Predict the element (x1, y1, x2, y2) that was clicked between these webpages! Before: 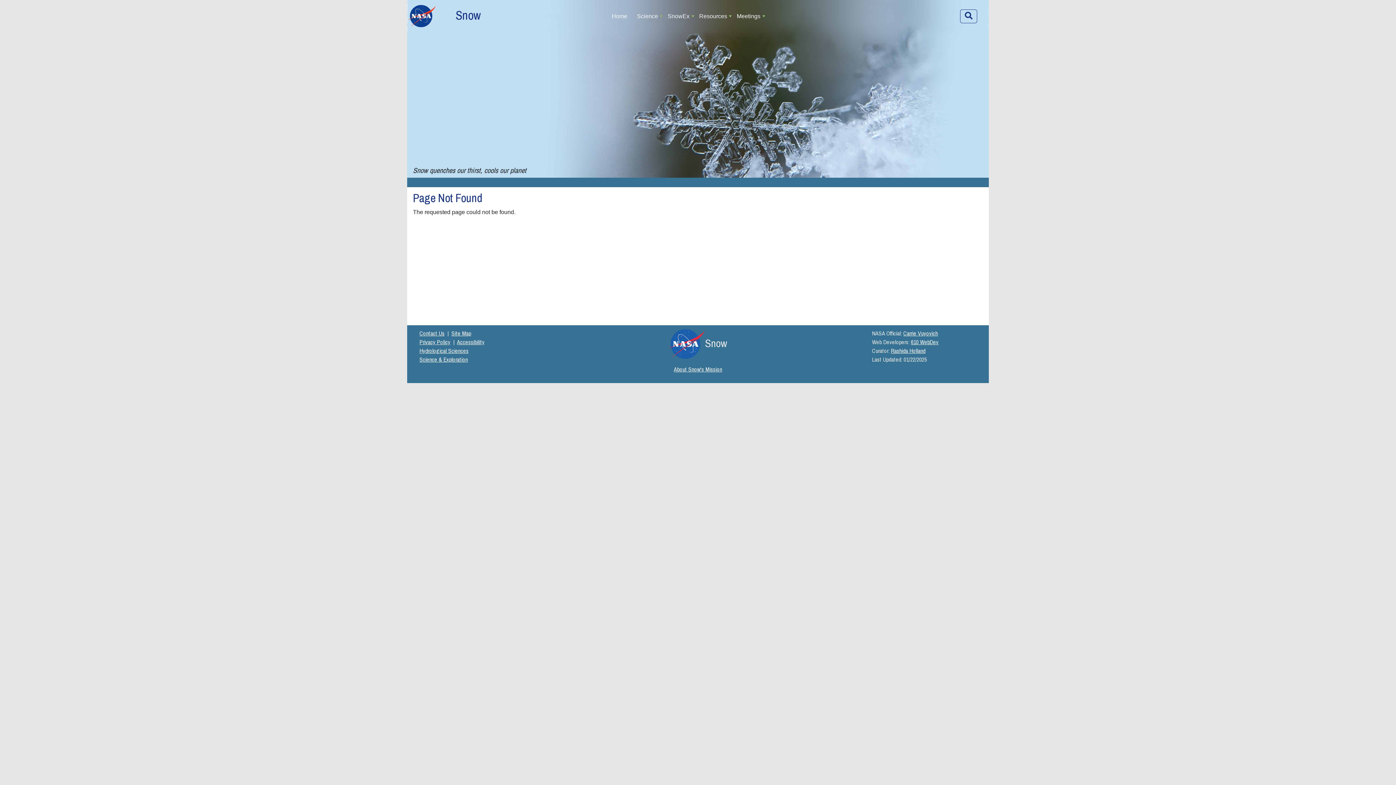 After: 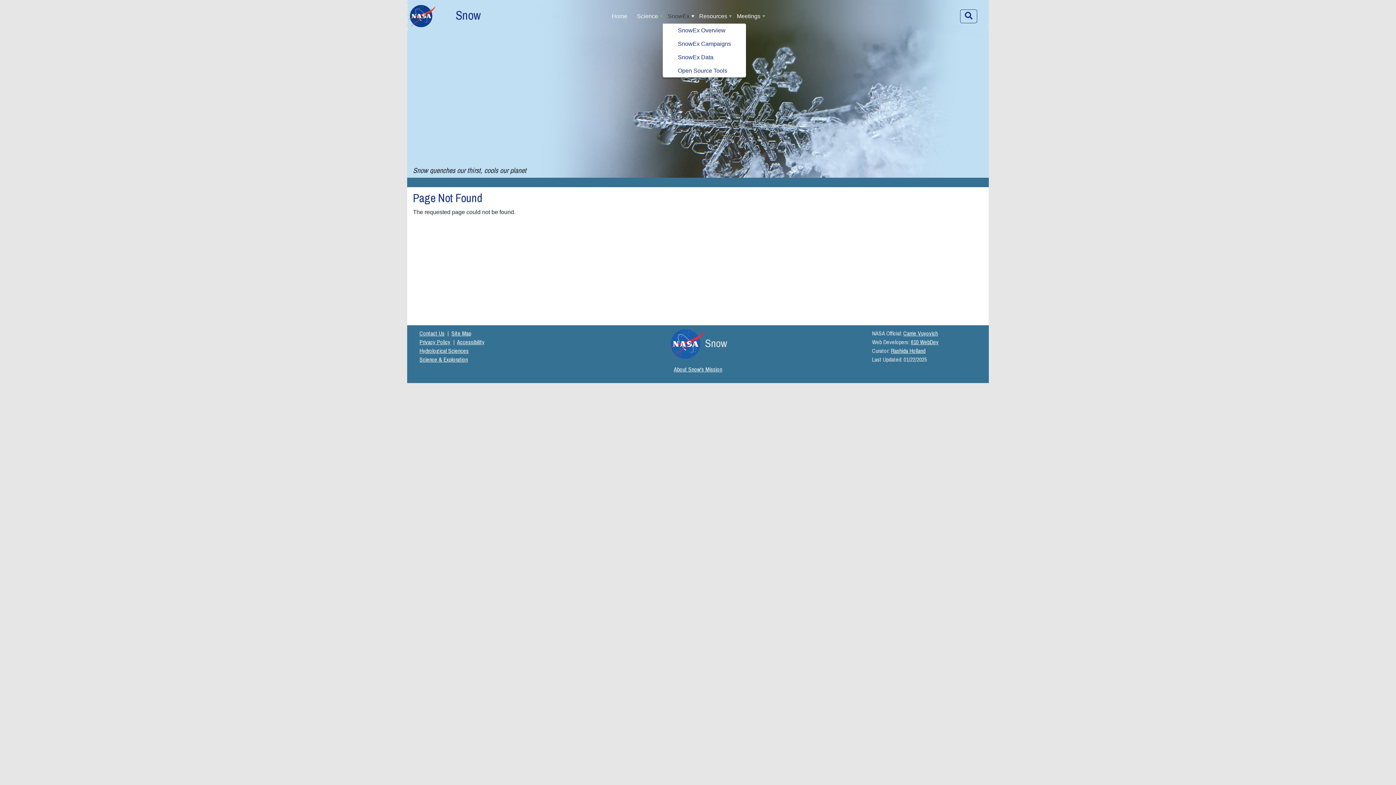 Action: label: SnowEx bbox: (664, 9, 692, 22)